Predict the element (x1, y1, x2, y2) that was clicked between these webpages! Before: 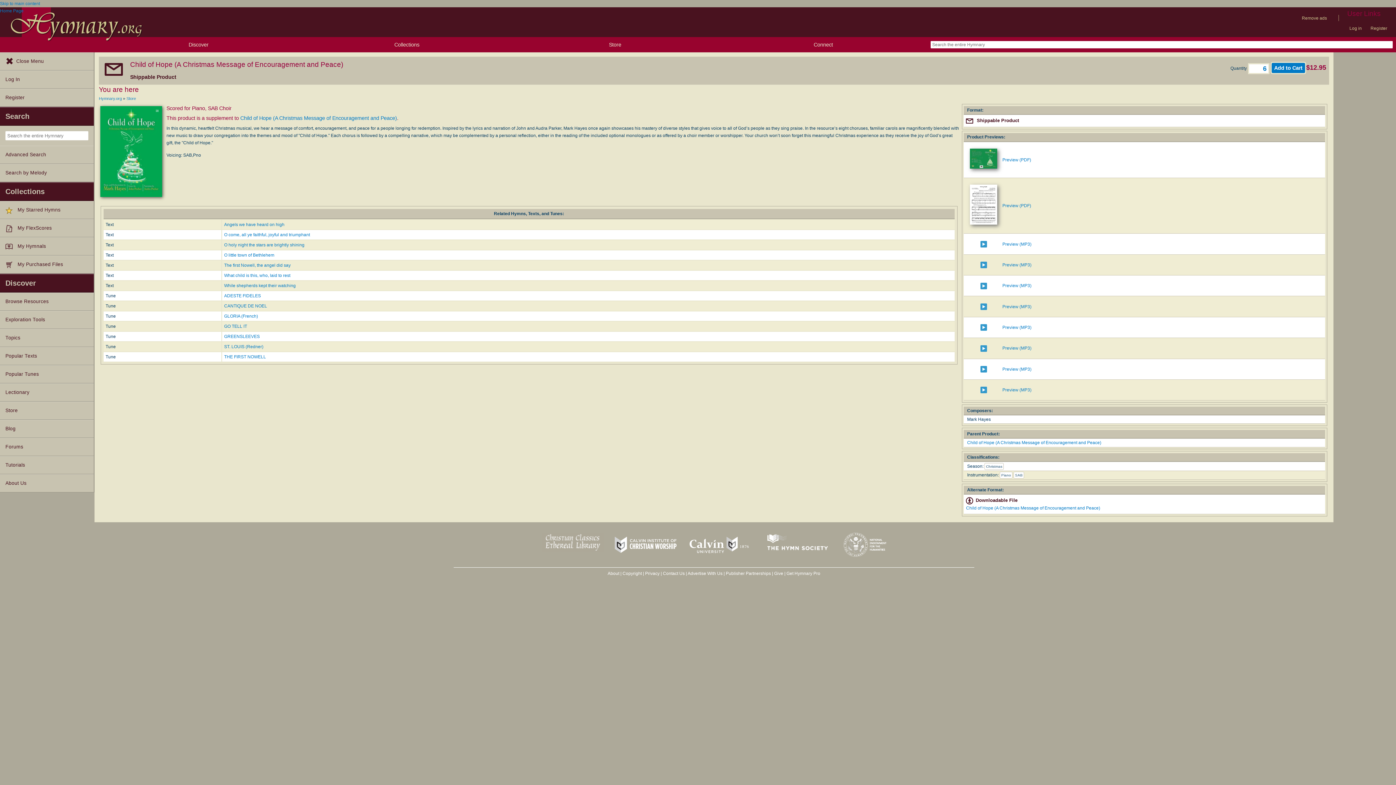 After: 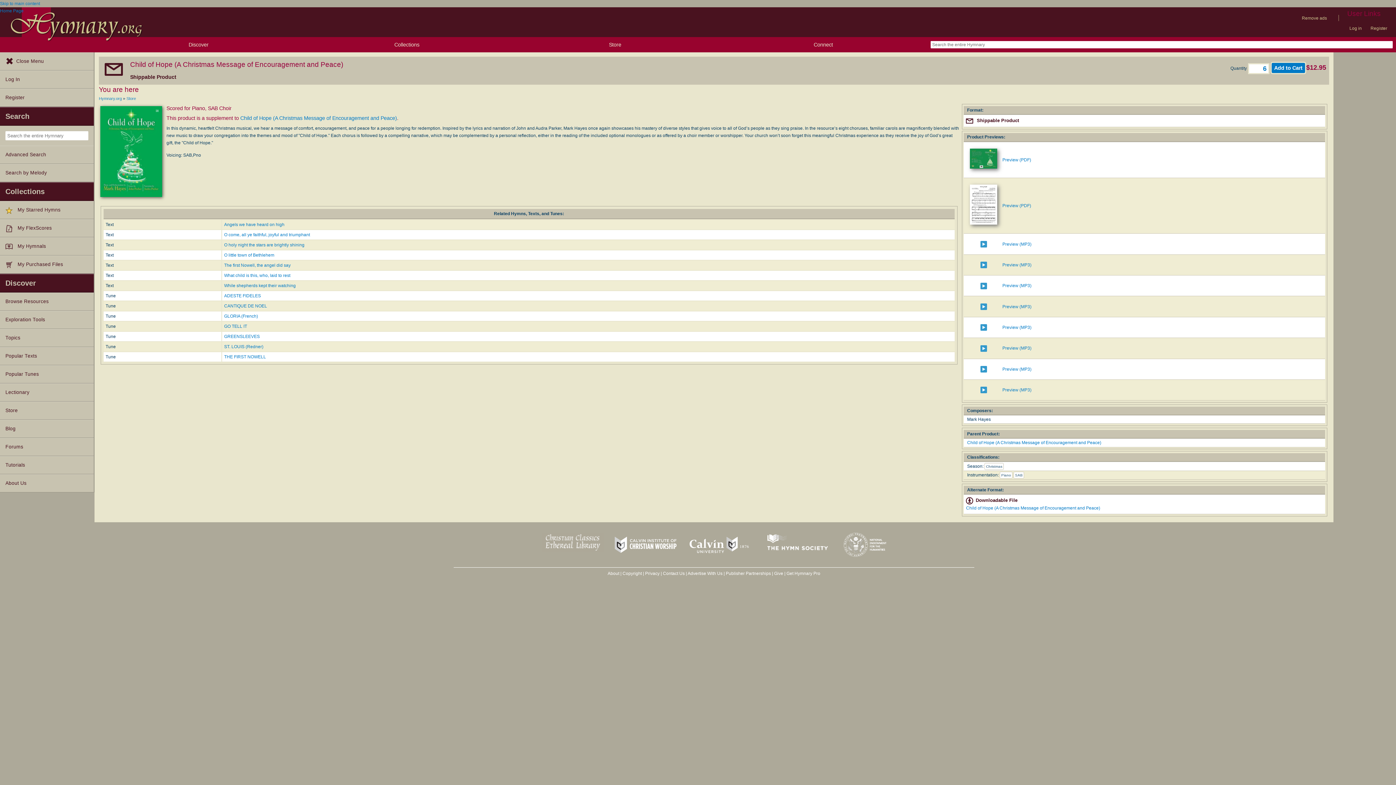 Action: bbox: (970, 220, 997, 225)